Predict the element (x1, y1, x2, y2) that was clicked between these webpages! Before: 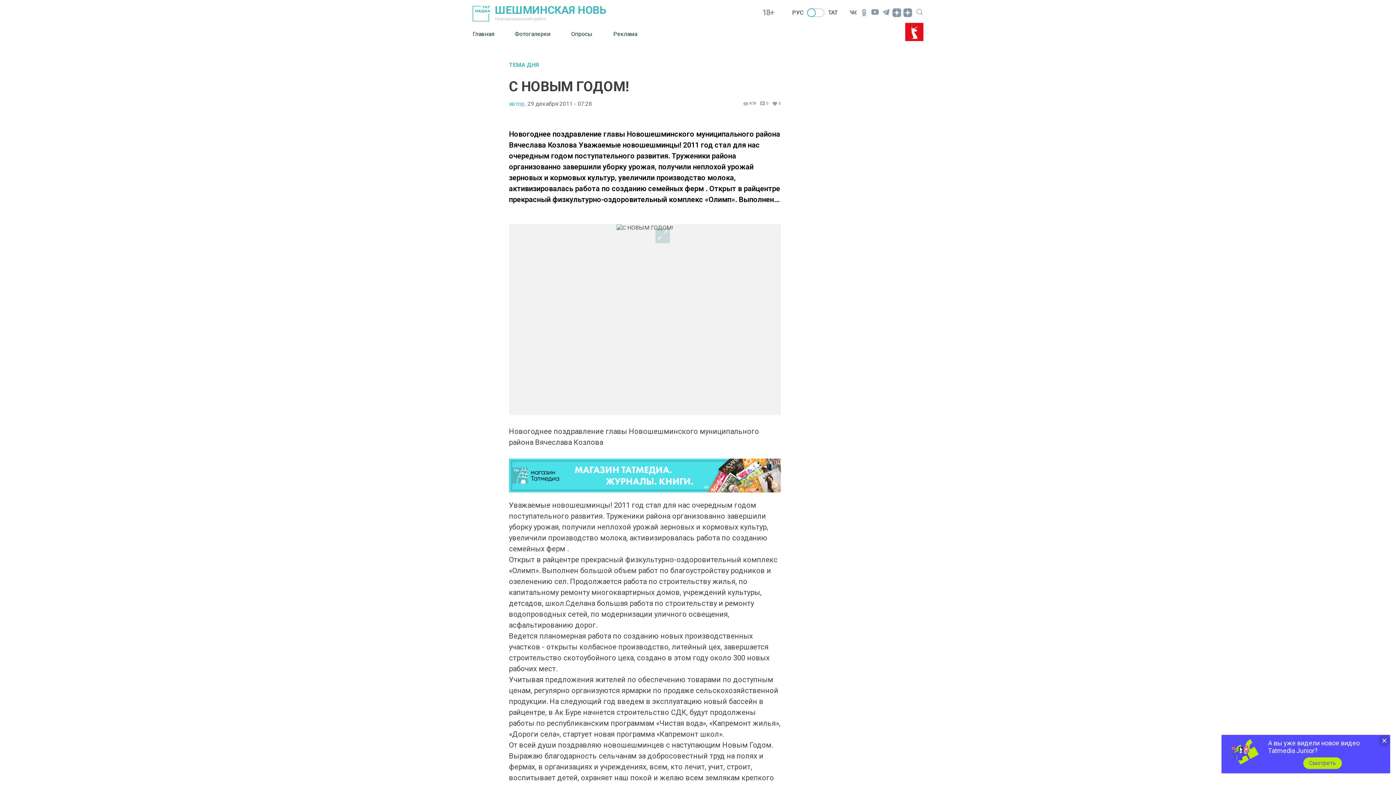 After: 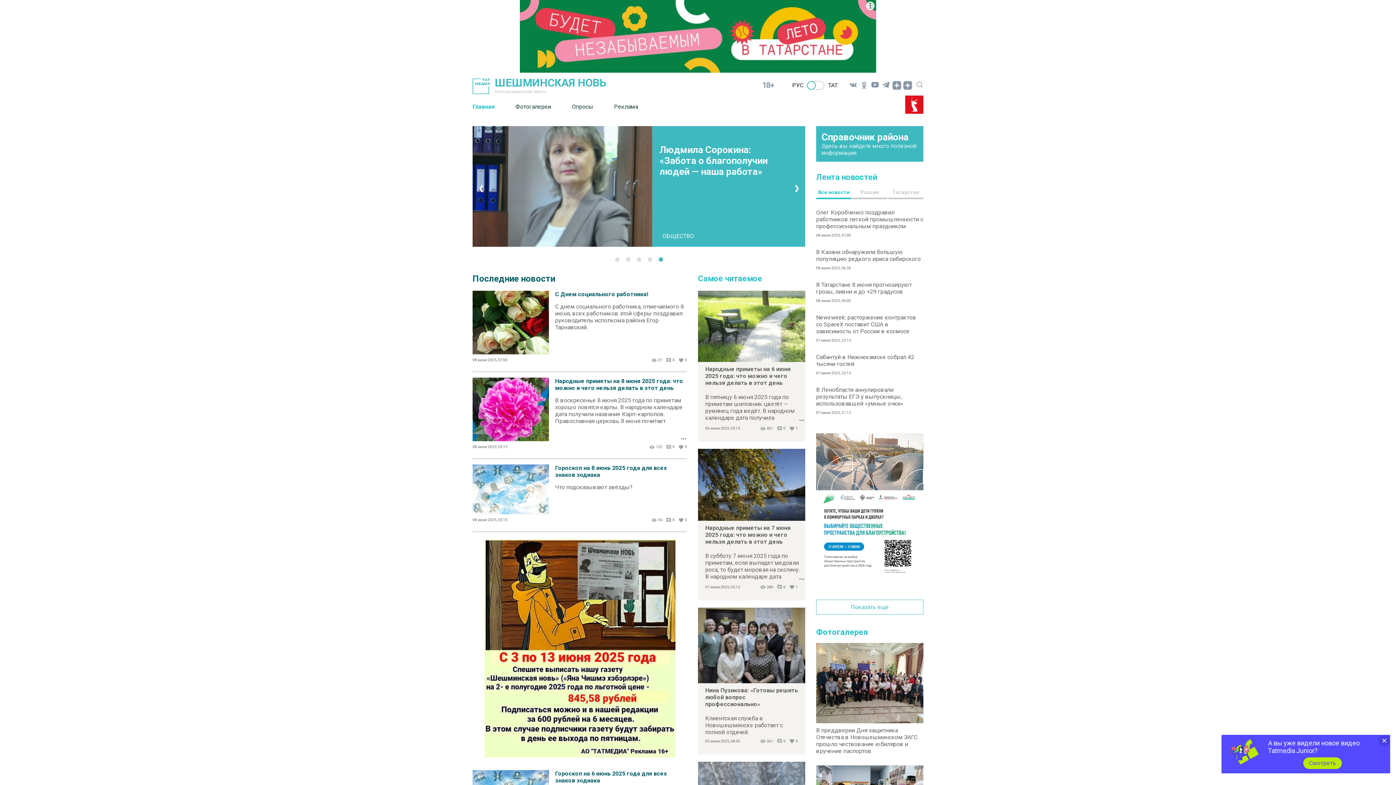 Action: bbox: (792, 9, 803, 16) label: РУС